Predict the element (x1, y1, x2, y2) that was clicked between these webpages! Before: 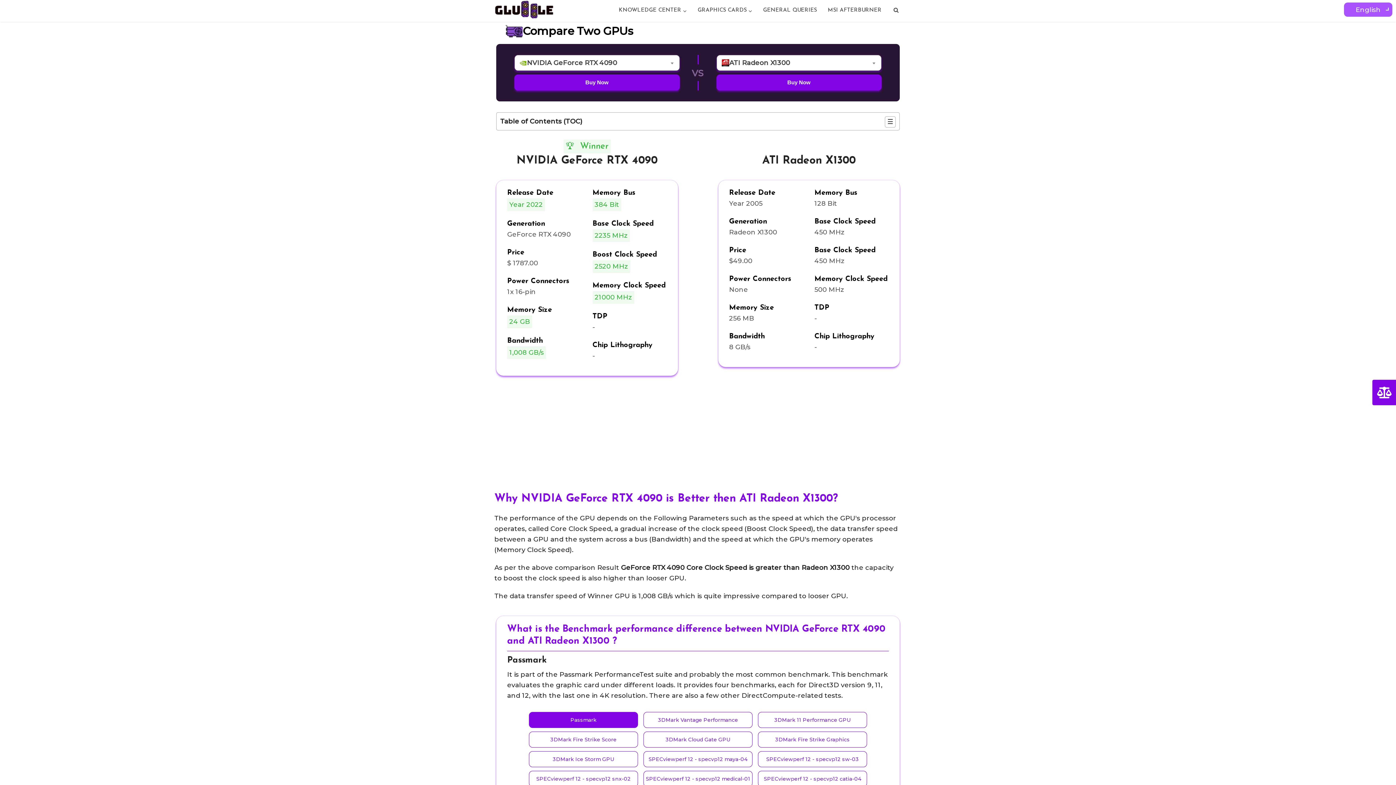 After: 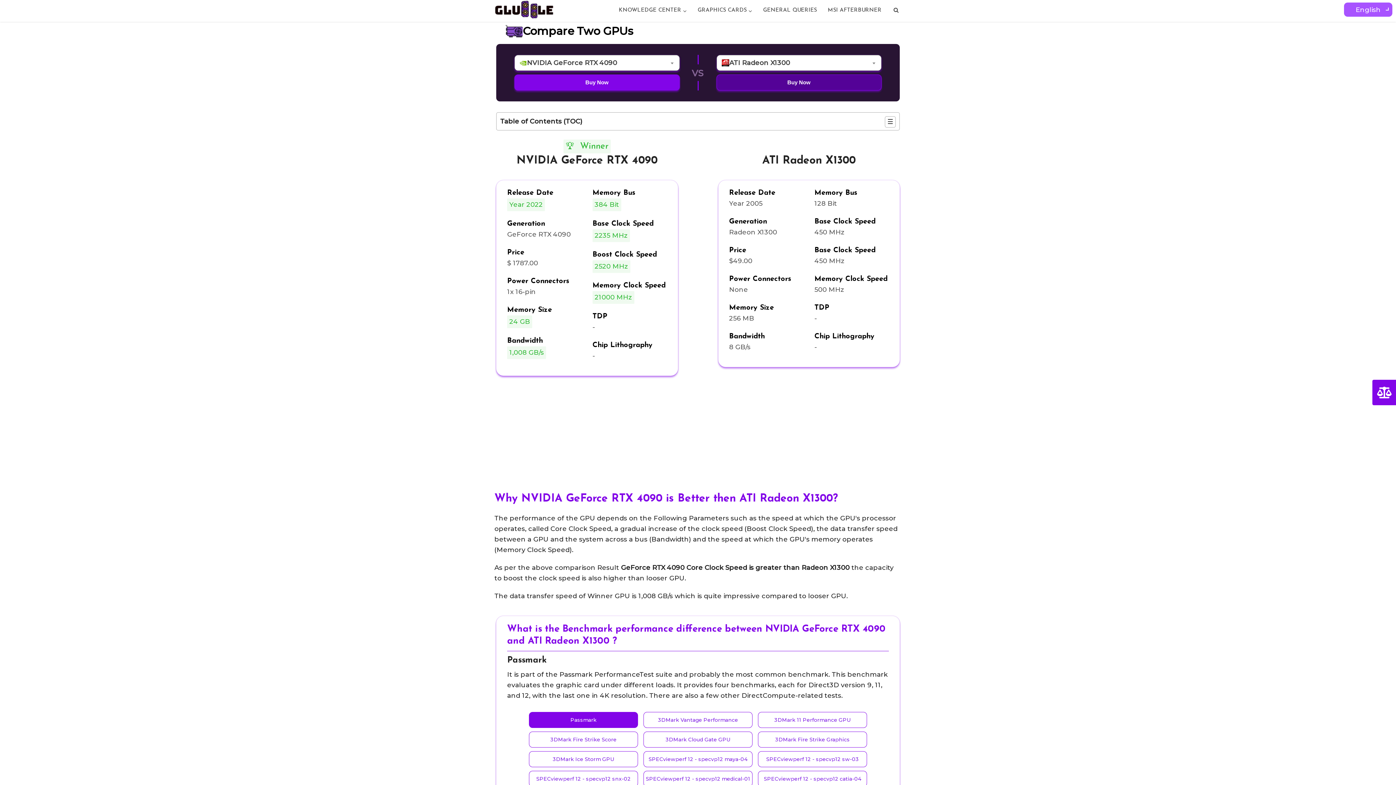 Action: label: Buy Now bbox: (716, 74, 881, 90)